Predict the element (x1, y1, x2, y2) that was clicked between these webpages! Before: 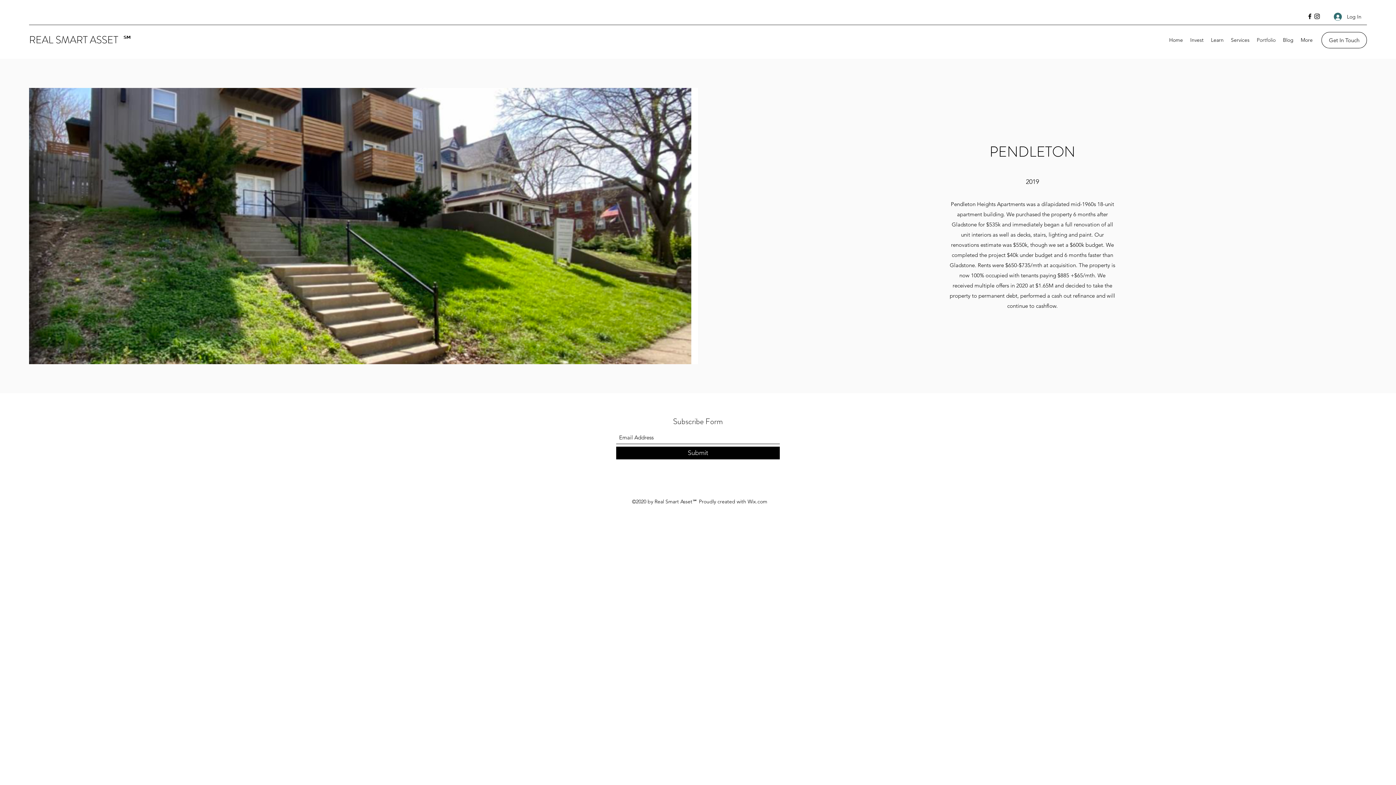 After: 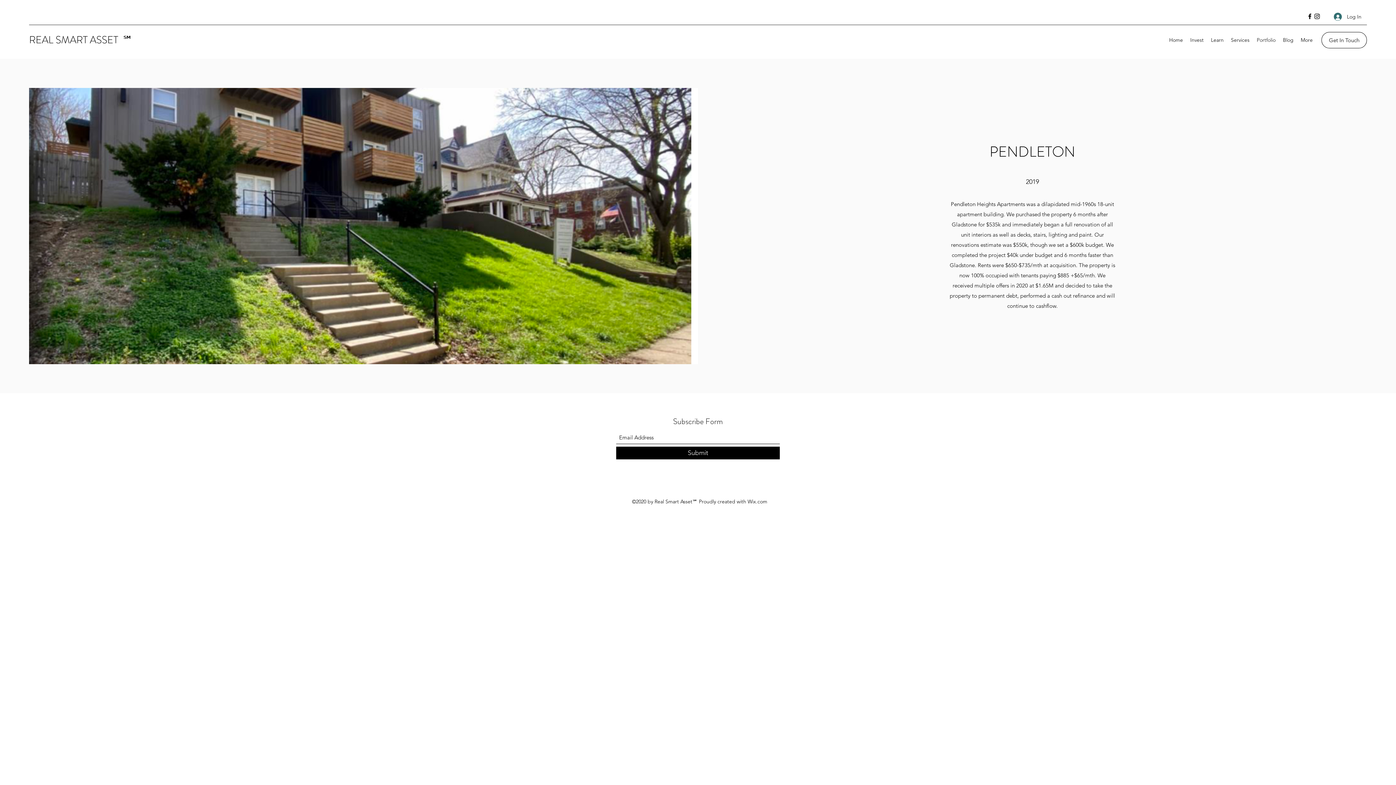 Action: bbox: (1306, 12, 1313, 20) label: Facebook